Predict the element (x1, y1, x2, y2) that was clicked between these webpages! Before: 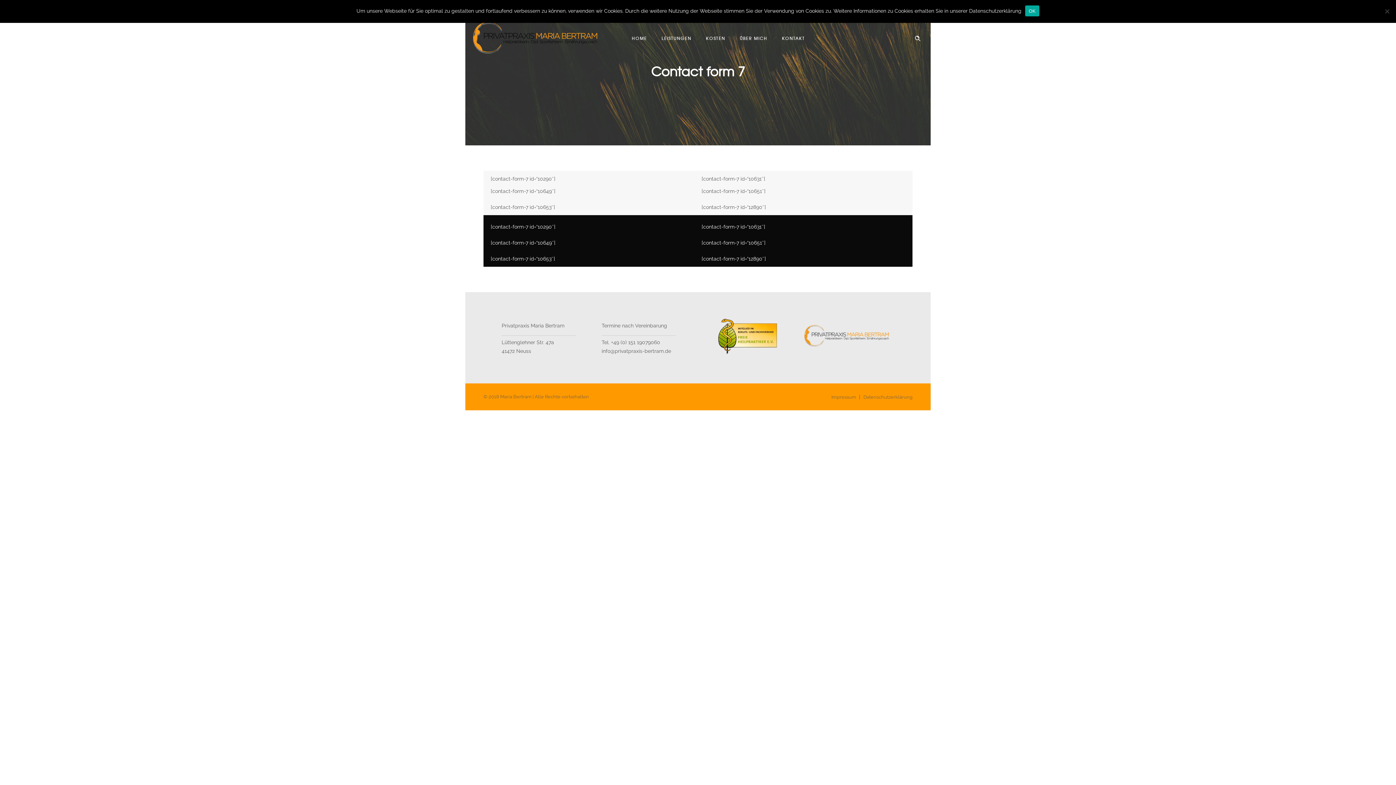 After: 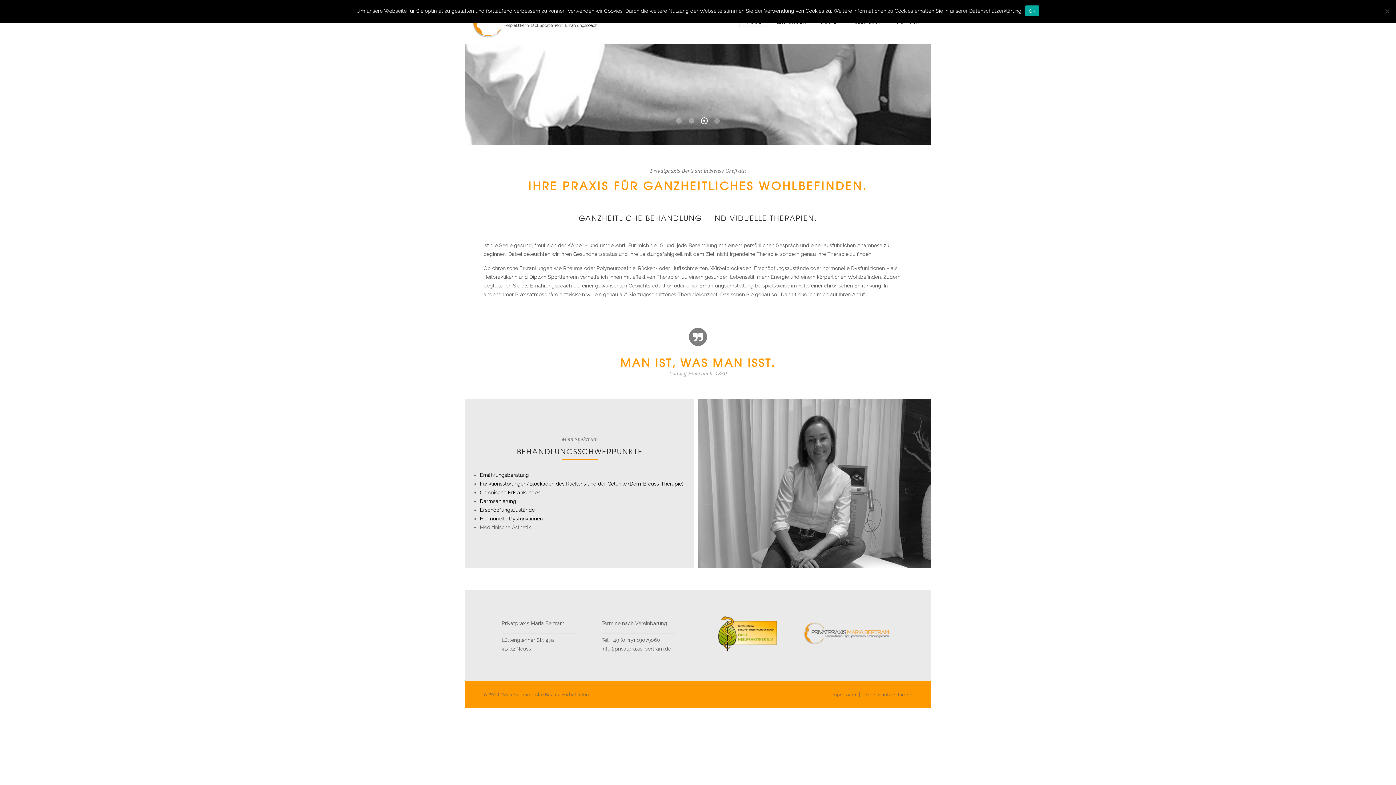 Action: bbox: (624, 23, 654, 52) label: HOME